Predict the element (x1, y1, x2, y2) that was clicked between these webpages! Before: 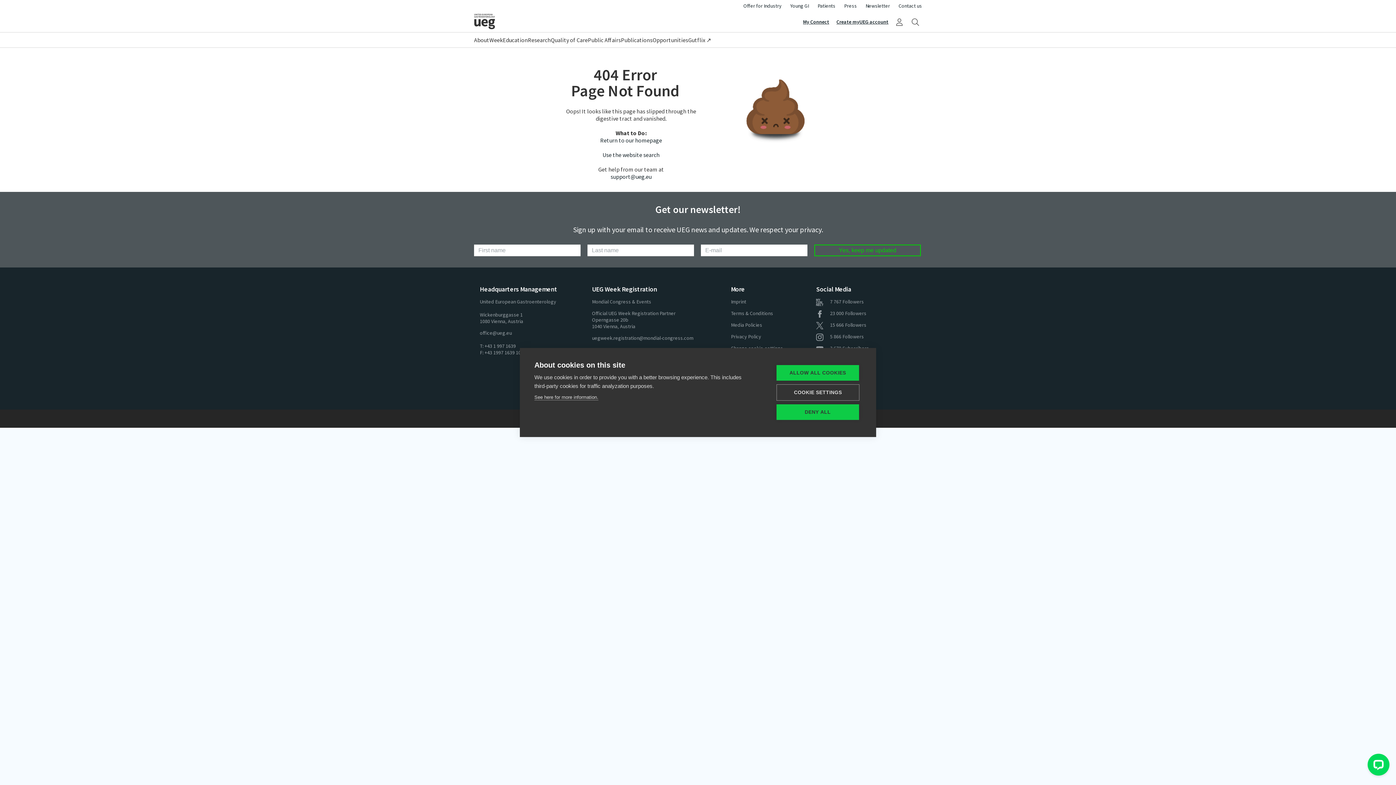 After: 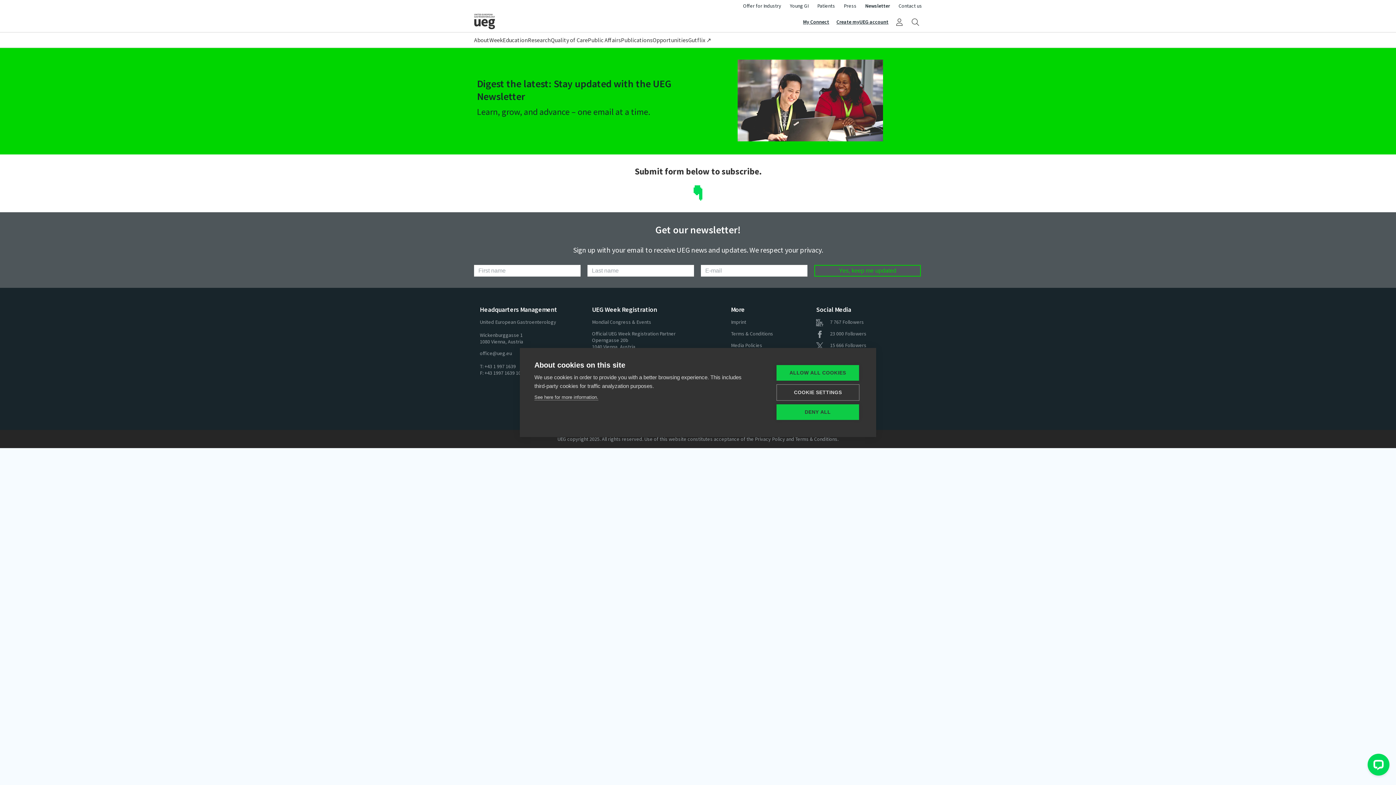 Action: bbox: (865, 2, 890, 9) label: Newsletter